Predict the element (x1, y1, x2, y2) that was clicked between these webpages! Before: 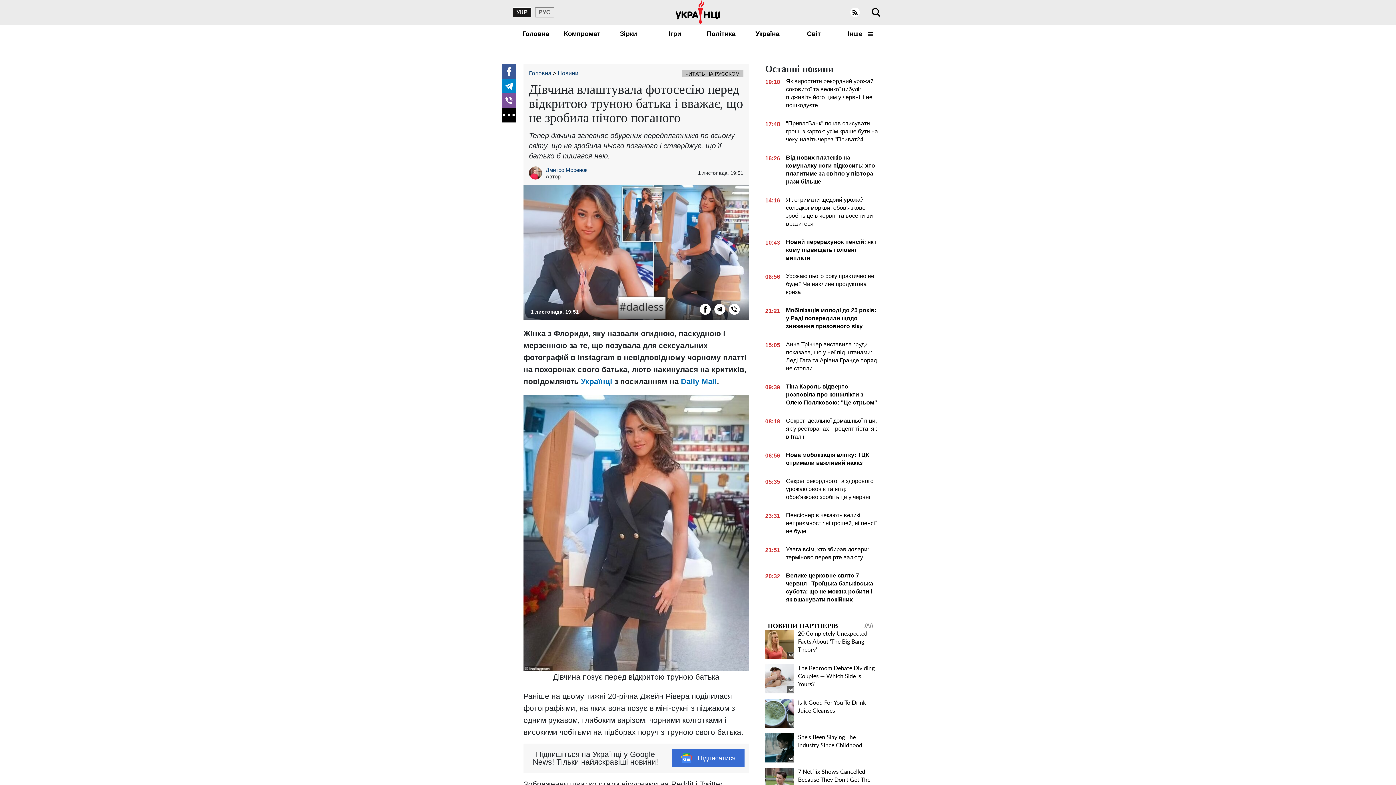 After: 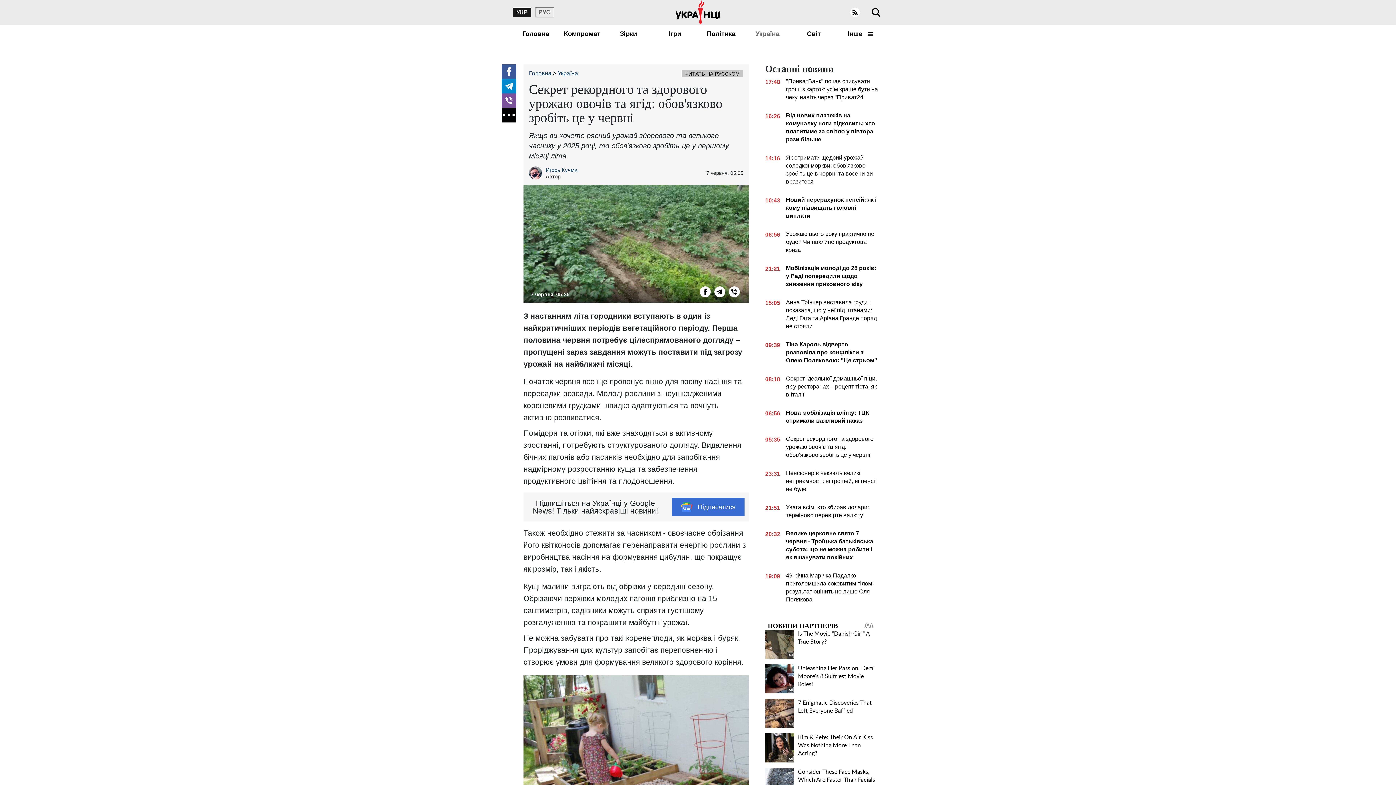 Action: label: 05:35
Секрет рекордного та здорового урожаю овочів та ягід: обов'язково зробіть це у червні bbox: (765, 477, 878, 504)